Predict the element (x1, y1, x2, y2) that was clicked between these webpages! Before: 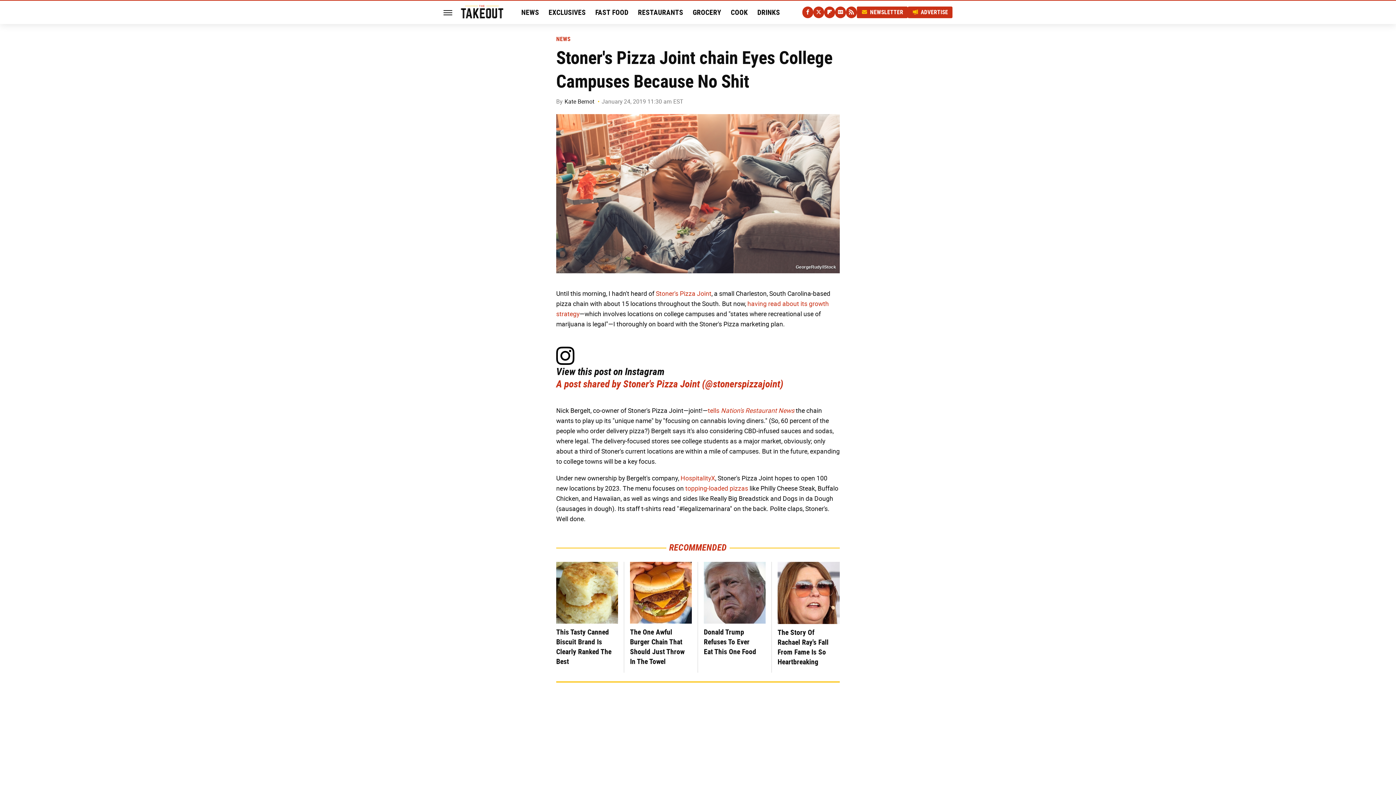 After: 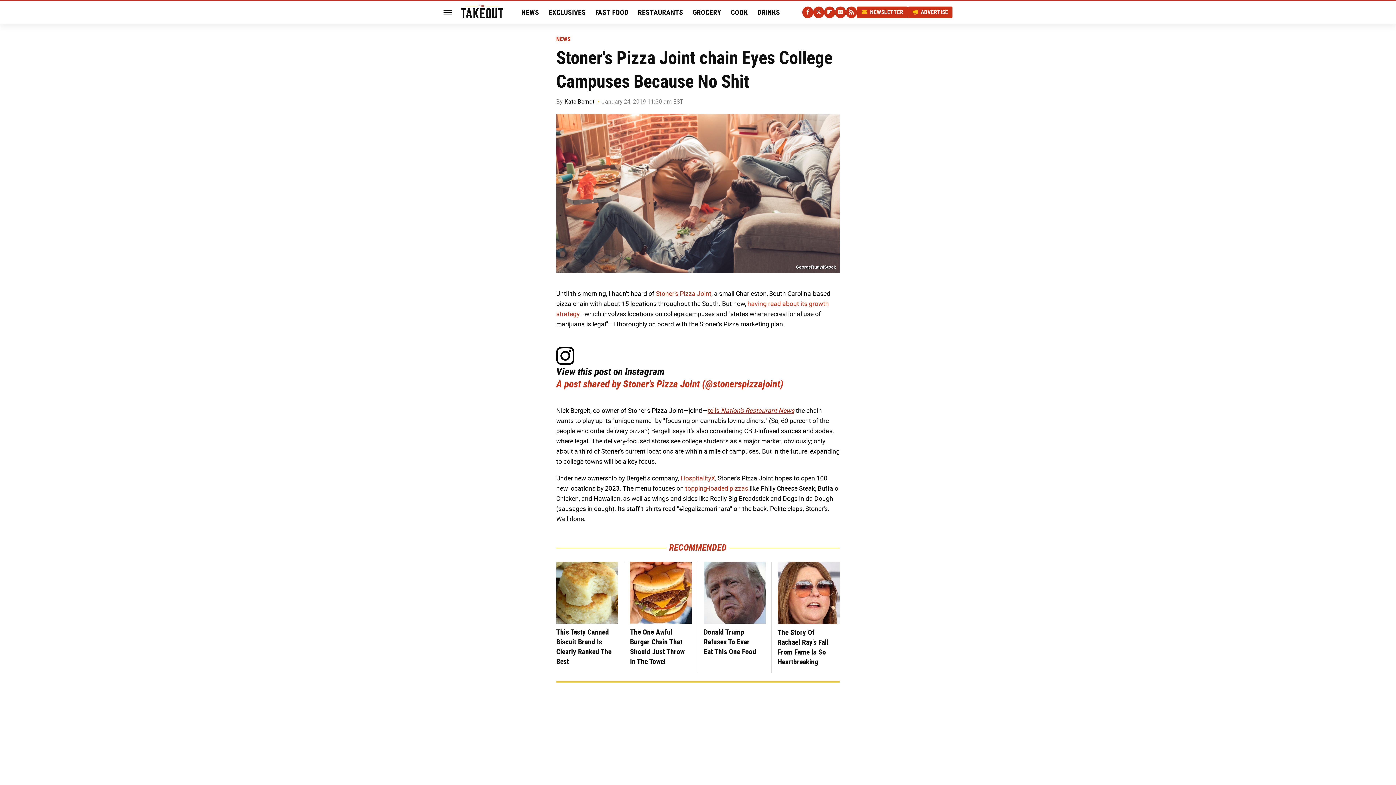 Action: bbox: (708, 406, 794, 414) label: tells Nation's Restaurant News